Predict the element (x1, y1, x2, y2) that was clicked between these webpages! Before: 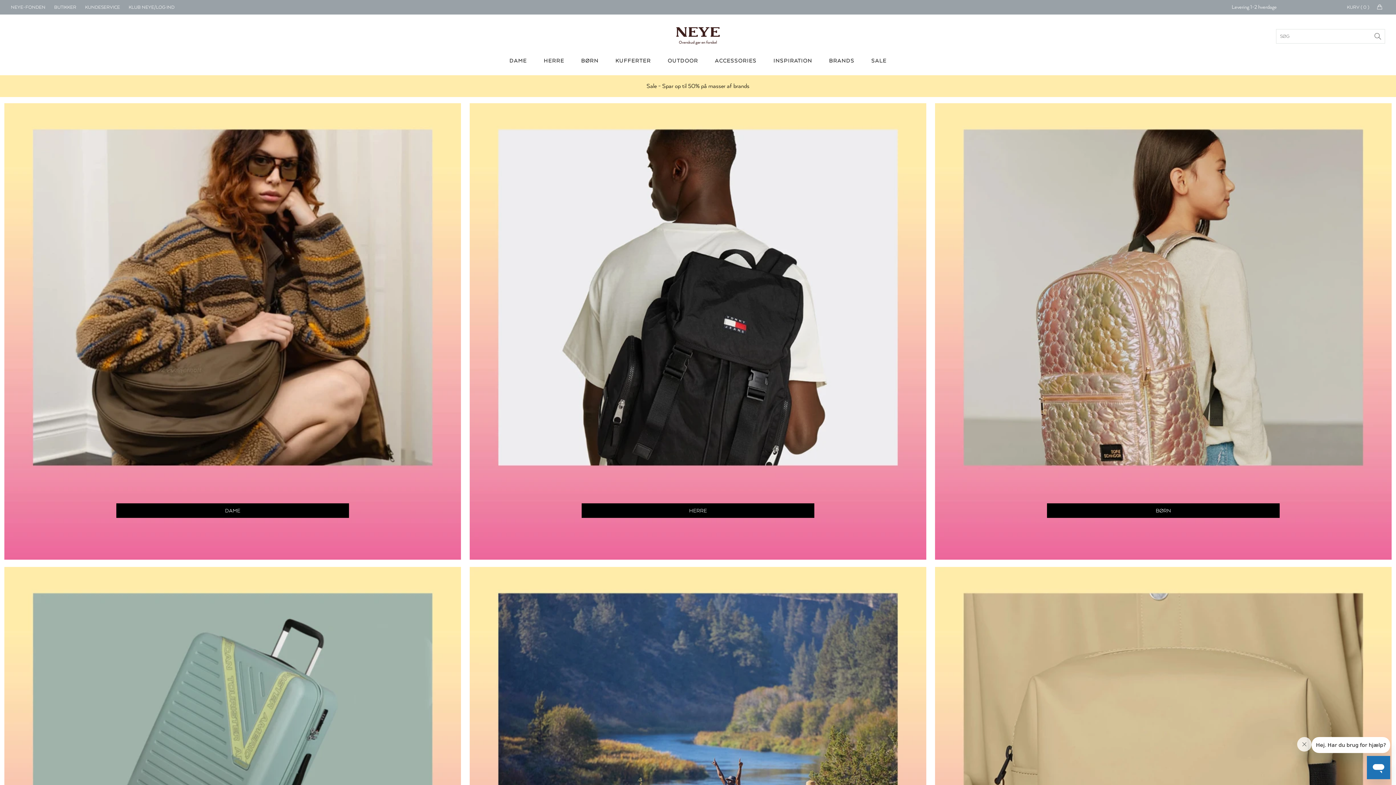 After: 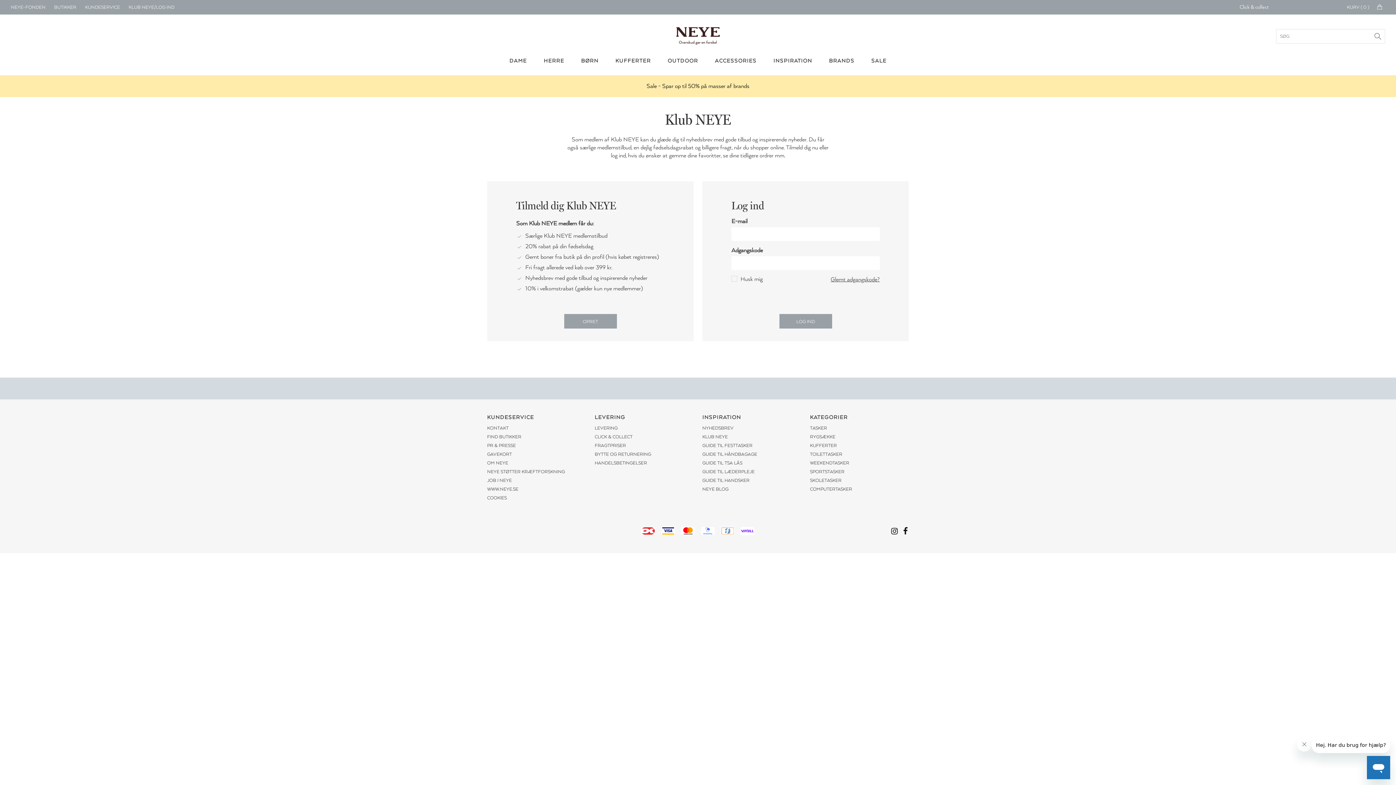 Action: bbox: (128, 0, 174, 14) label: KLUB NEYE/LOG IND